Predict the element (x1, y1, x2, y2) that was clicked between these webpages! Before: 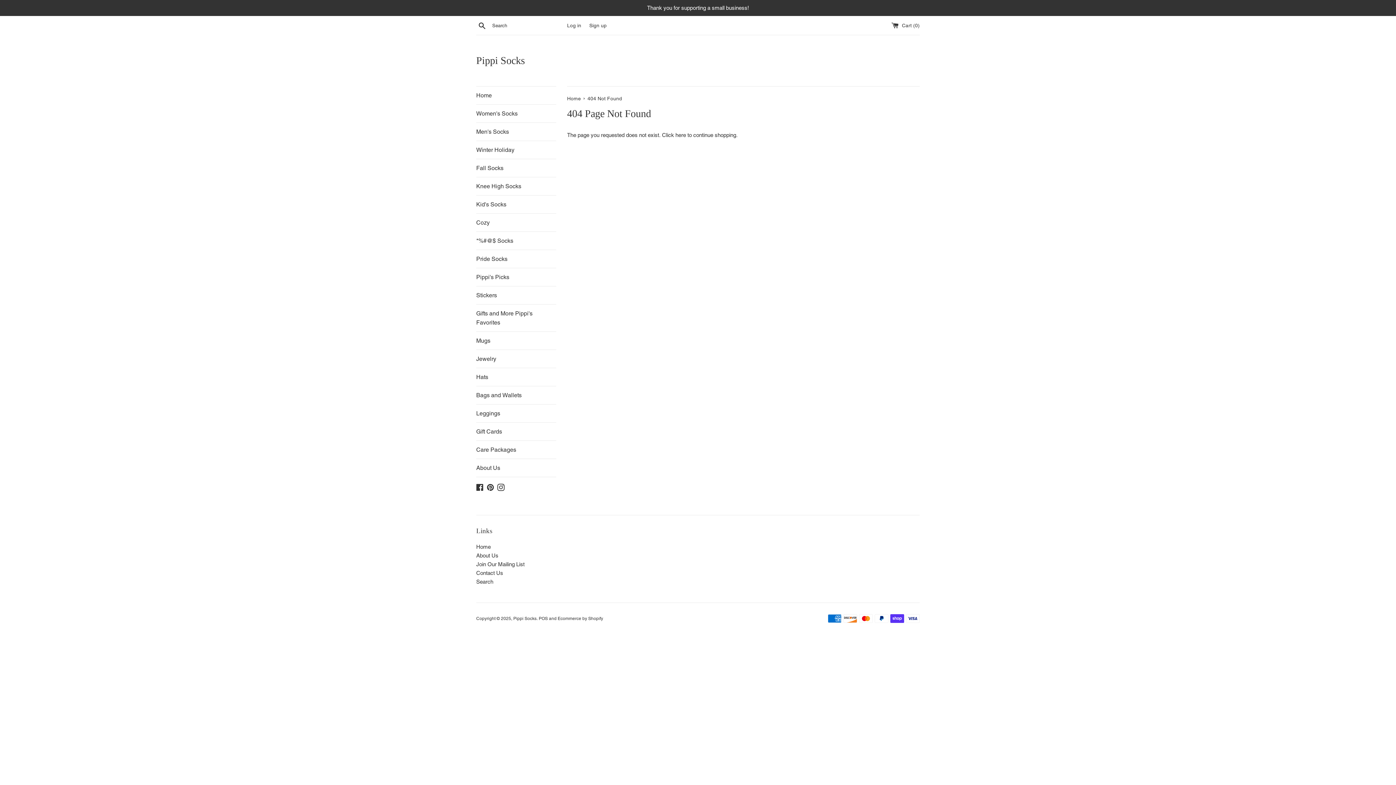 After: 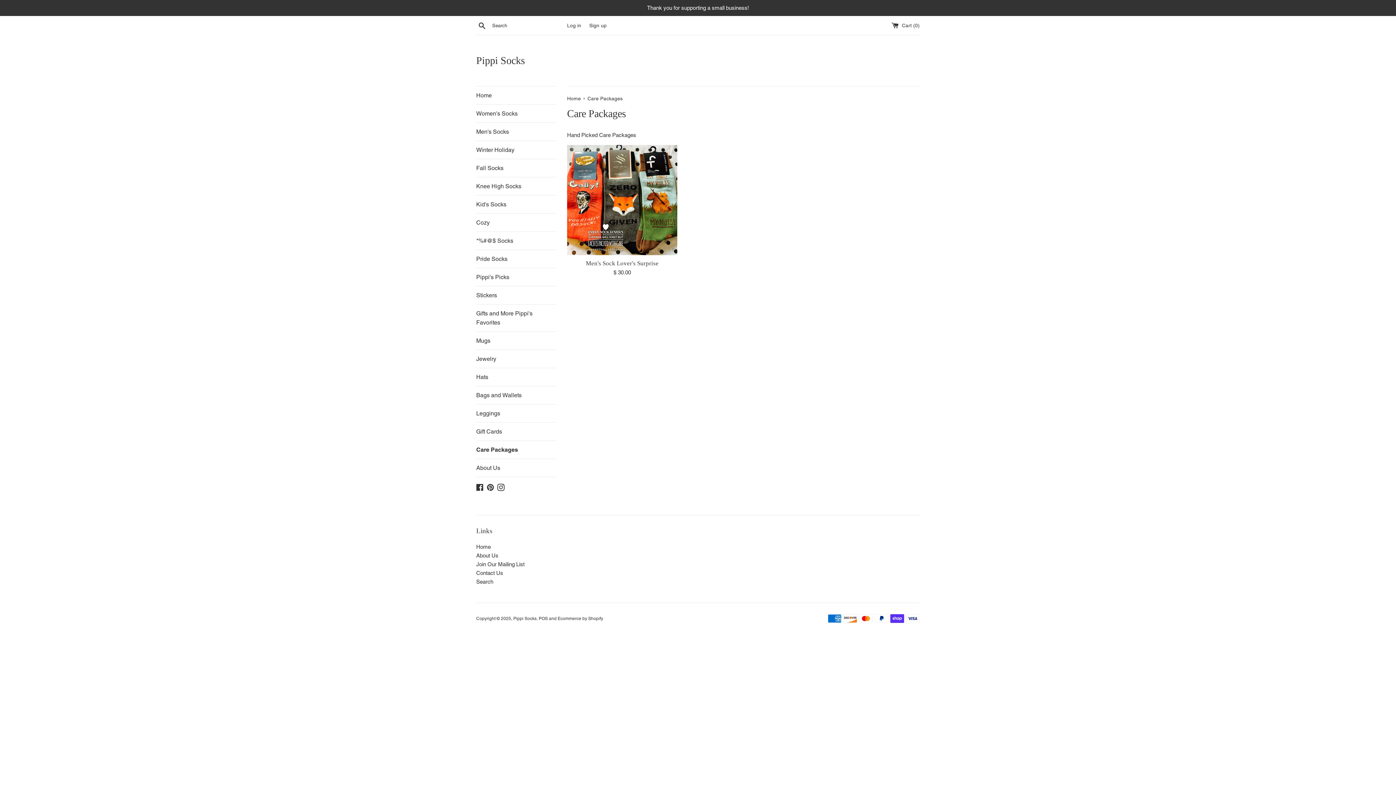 Action: bbox: (476, 441, 556, 458) label: Care Packages